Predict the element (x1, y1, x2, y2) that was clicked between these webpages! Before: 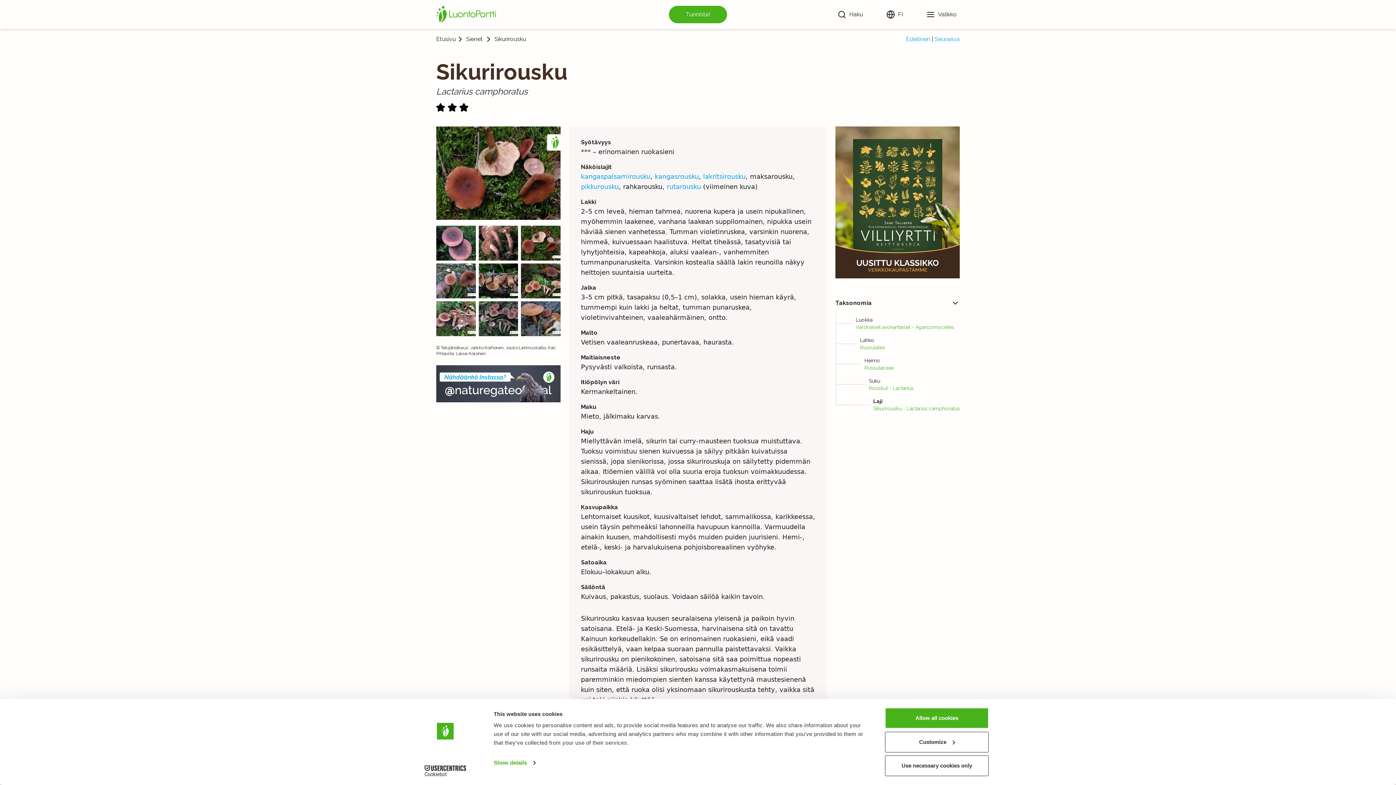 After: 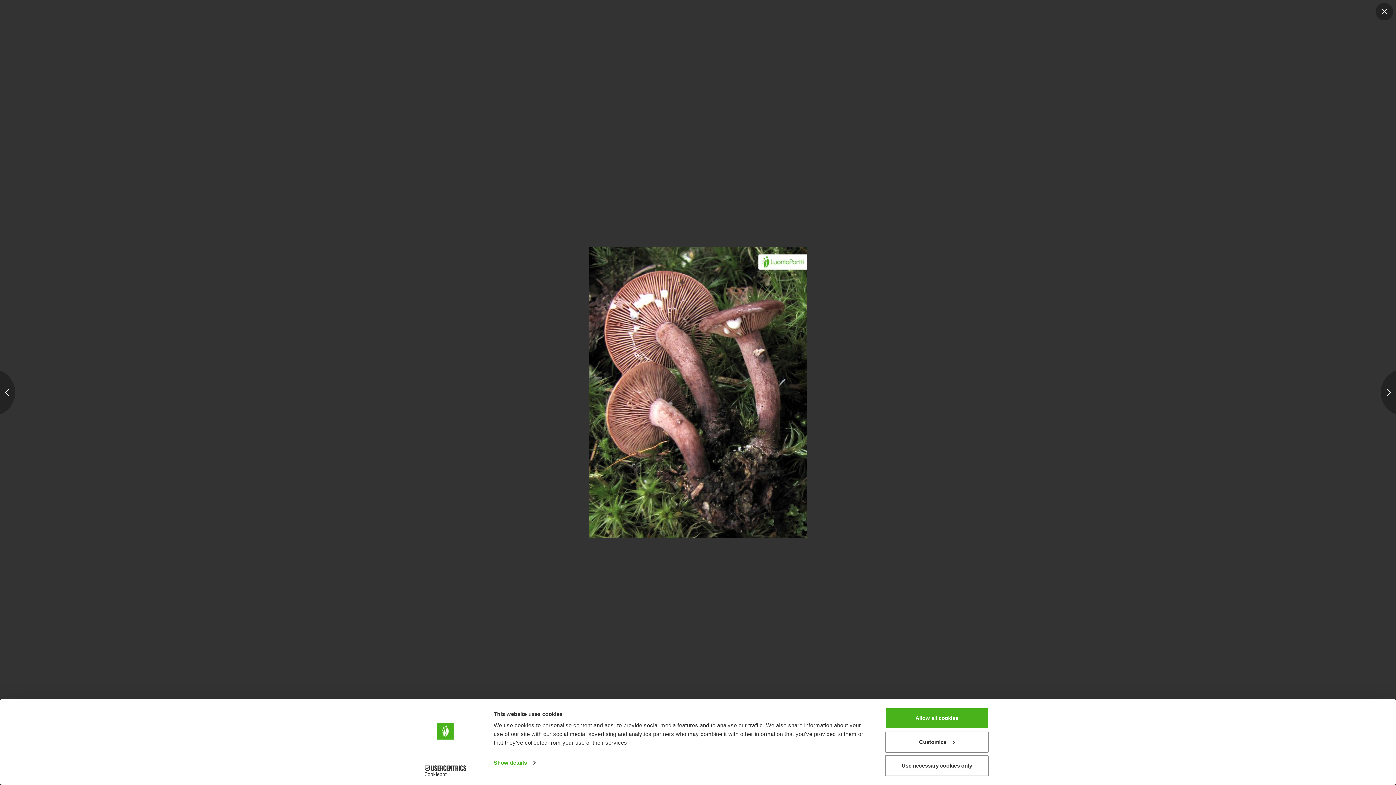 Action: bbox: (478, 225, 518, 260)